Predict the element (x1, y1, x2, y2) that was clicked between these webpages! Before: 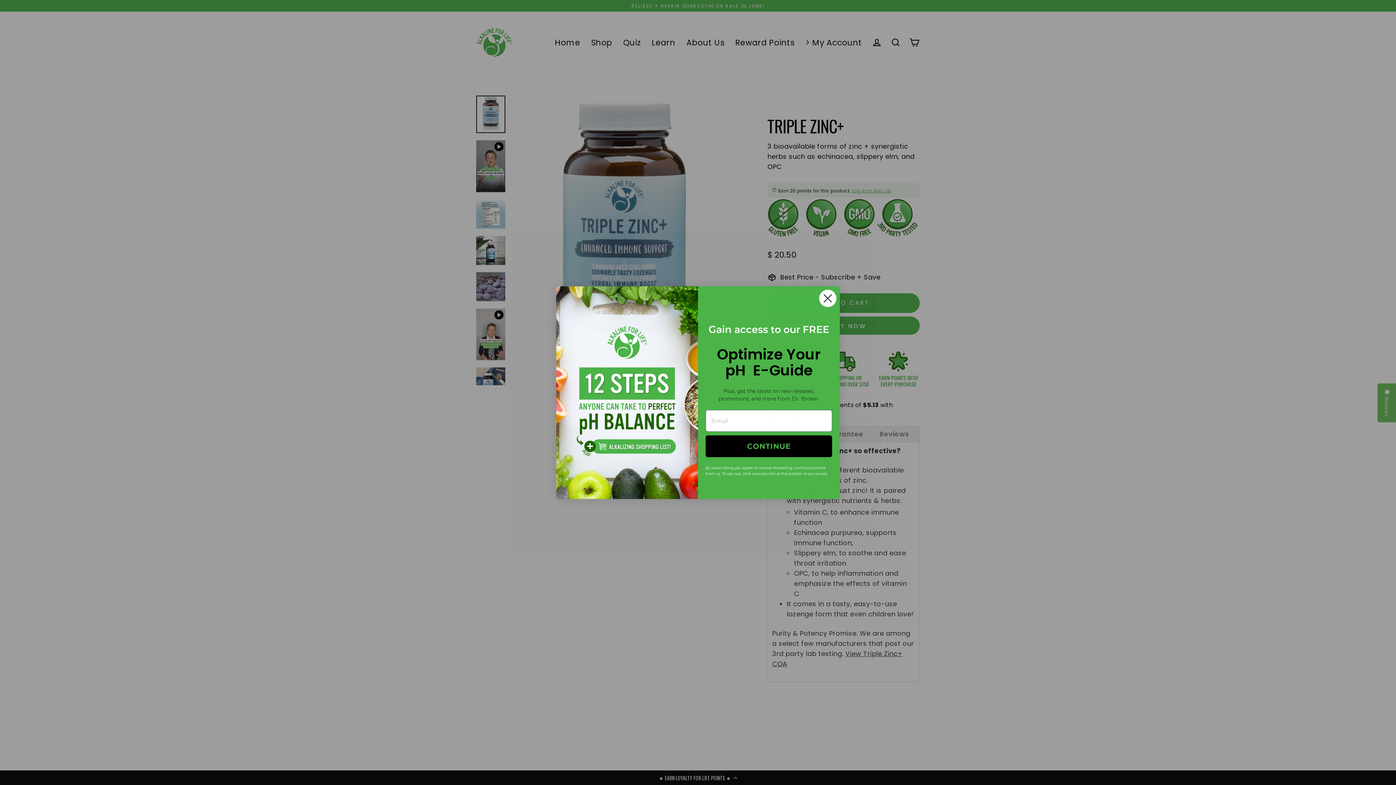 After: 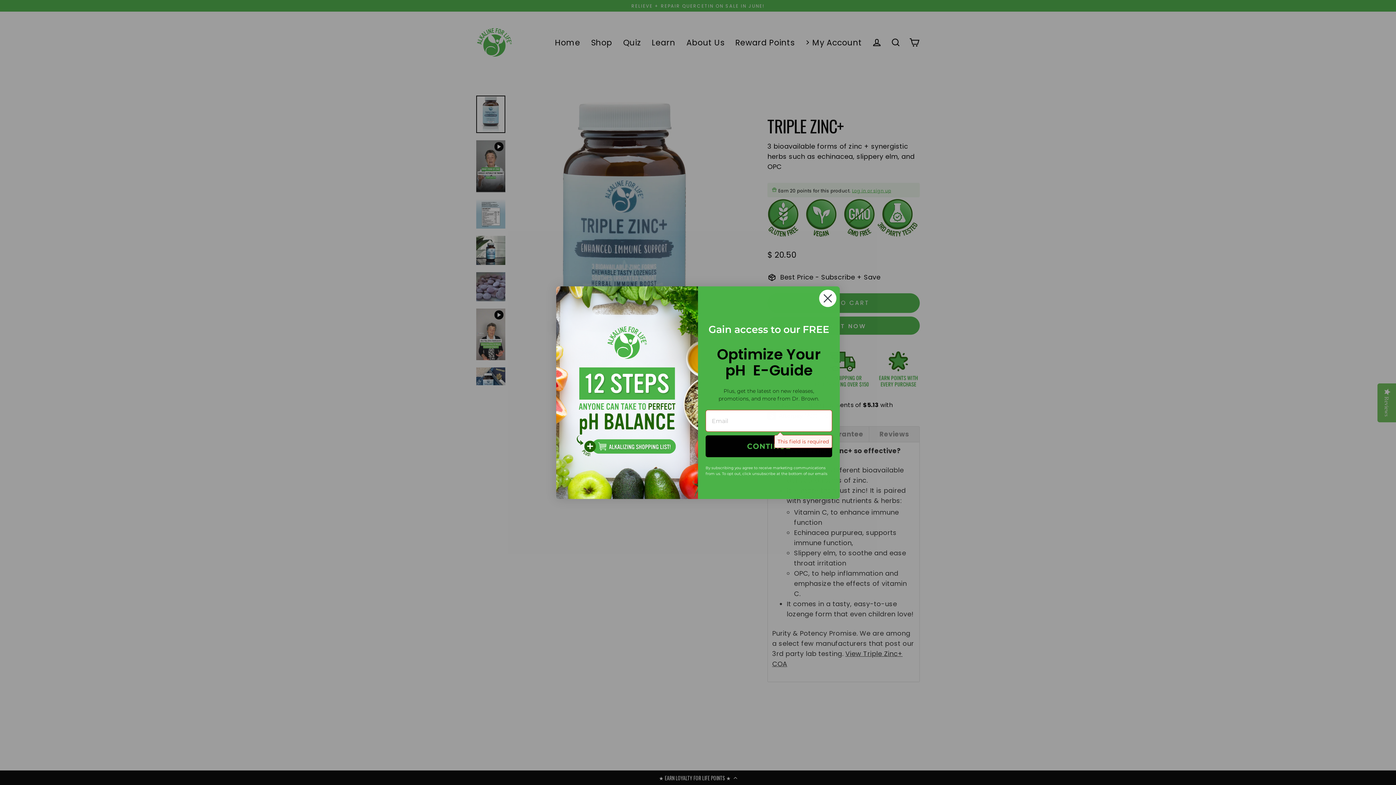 Action: label: CONTINUE bbox: (705, 435, 832, 457)